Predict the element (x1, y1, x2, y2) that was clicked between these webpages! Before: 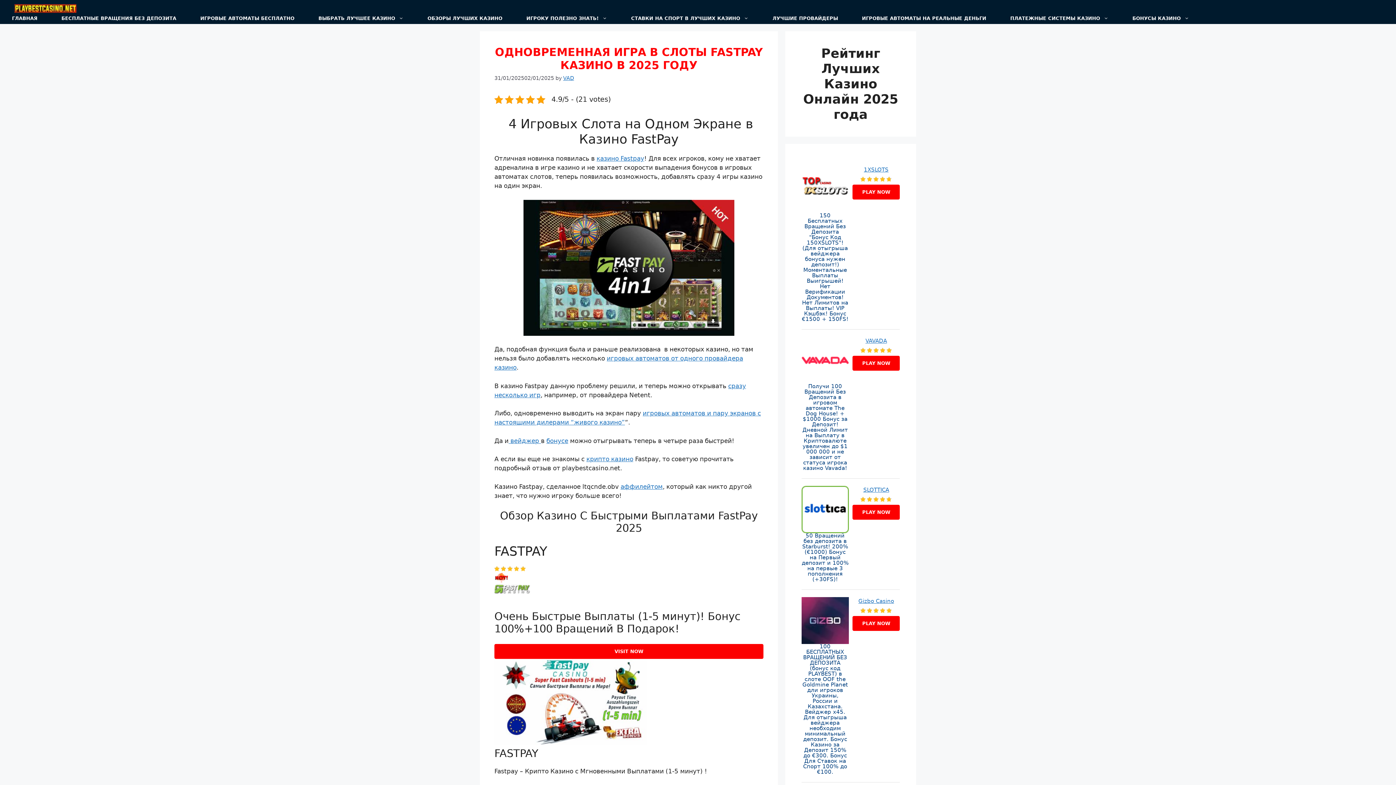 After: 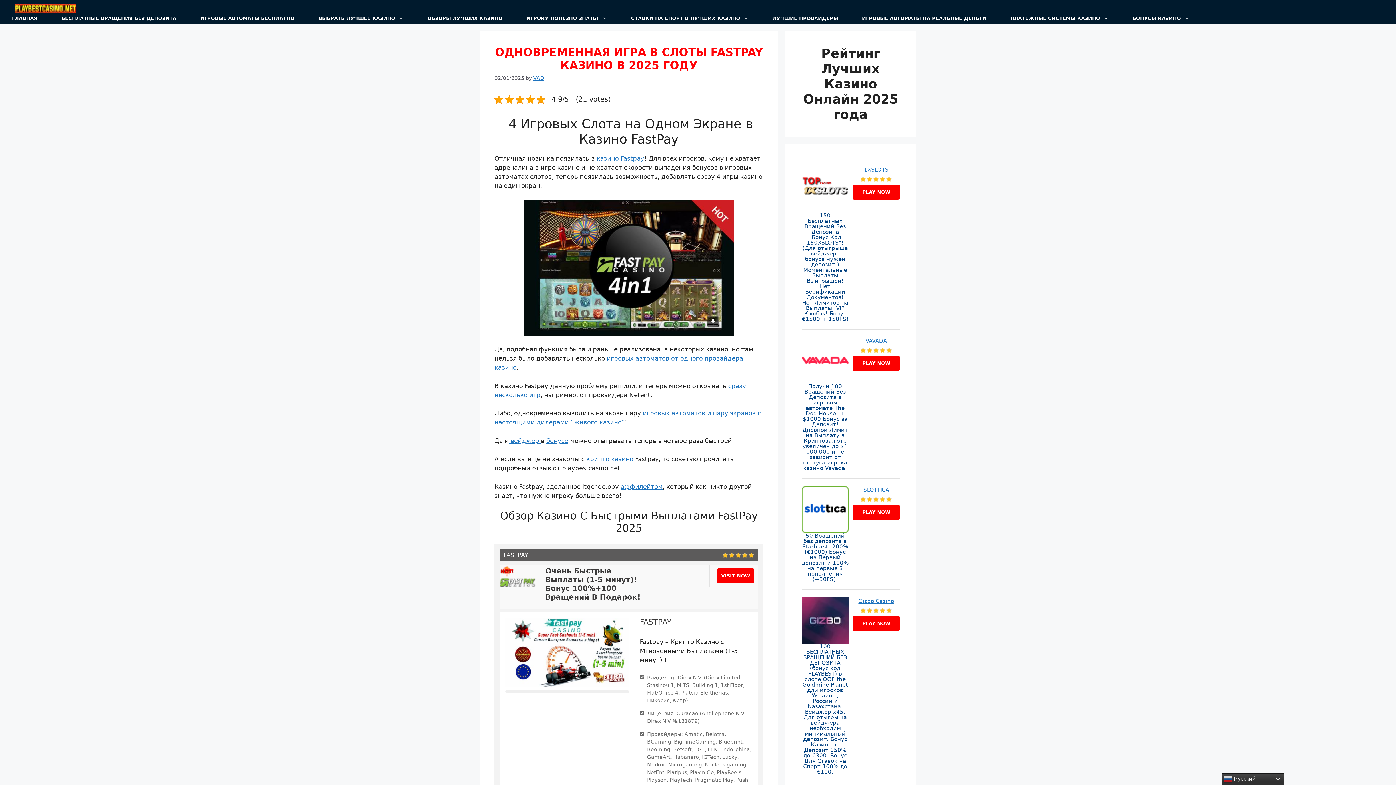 Action: bbox: (494, 642, 763, 644)